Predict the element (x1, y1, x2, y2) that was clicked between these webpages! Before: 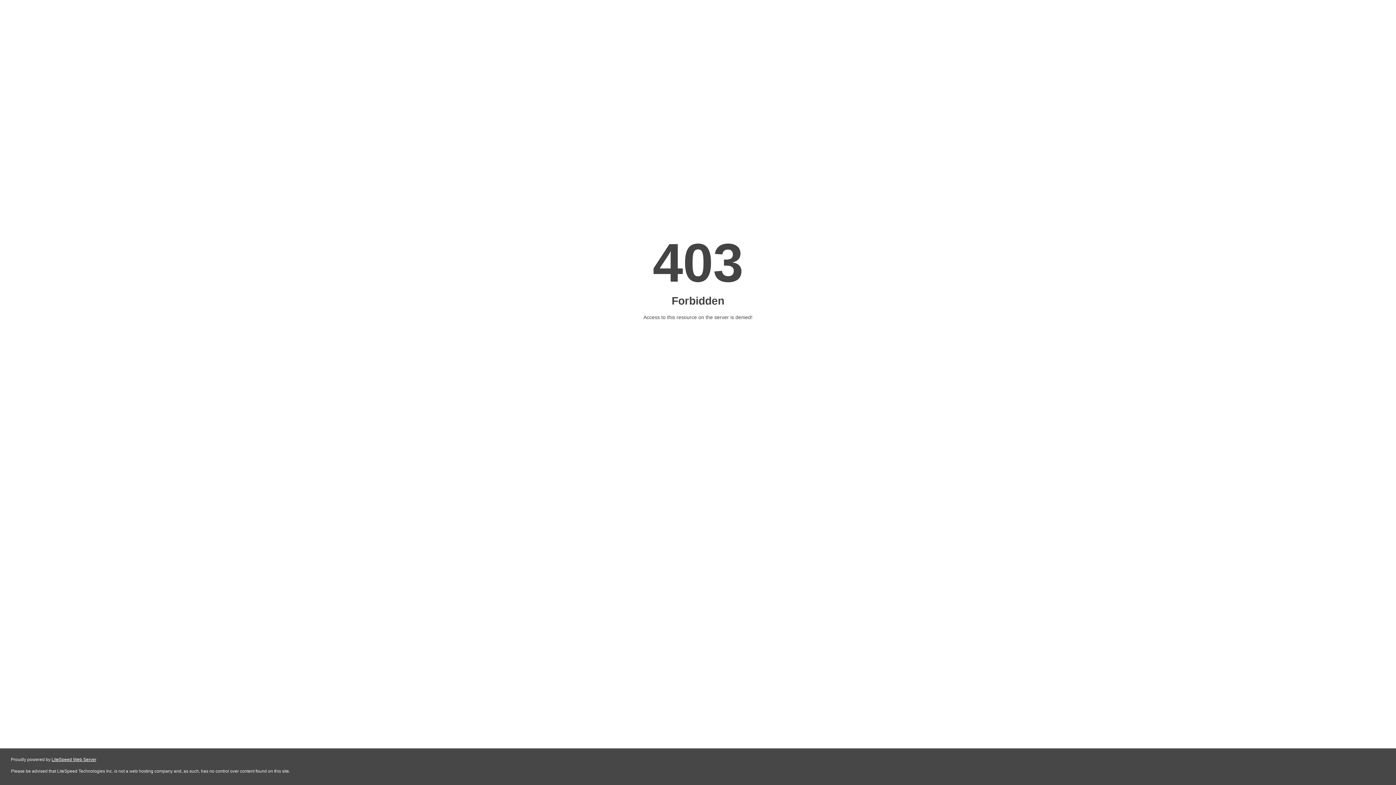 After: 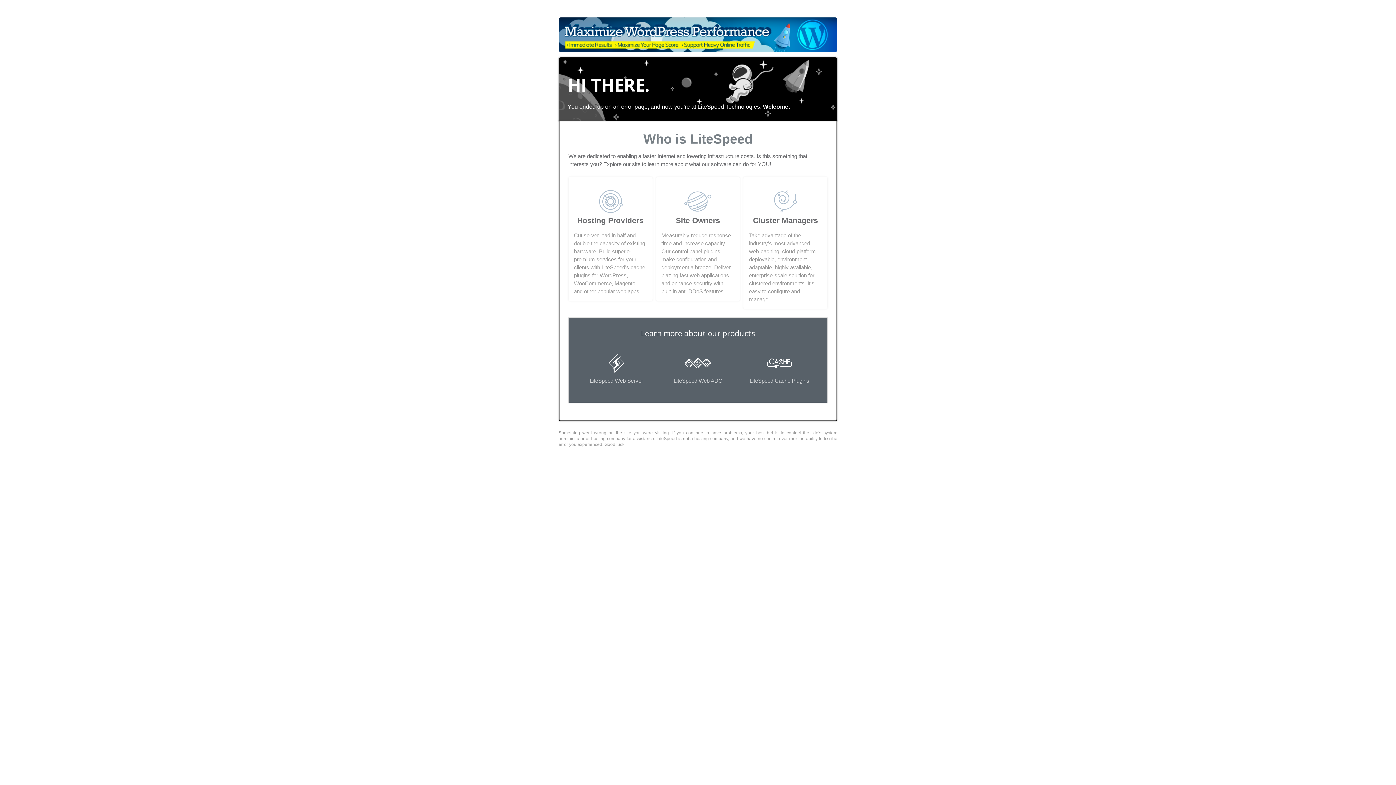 Action: label: LiteSpeed Web Server bbox: (51, 757, 96, 762)